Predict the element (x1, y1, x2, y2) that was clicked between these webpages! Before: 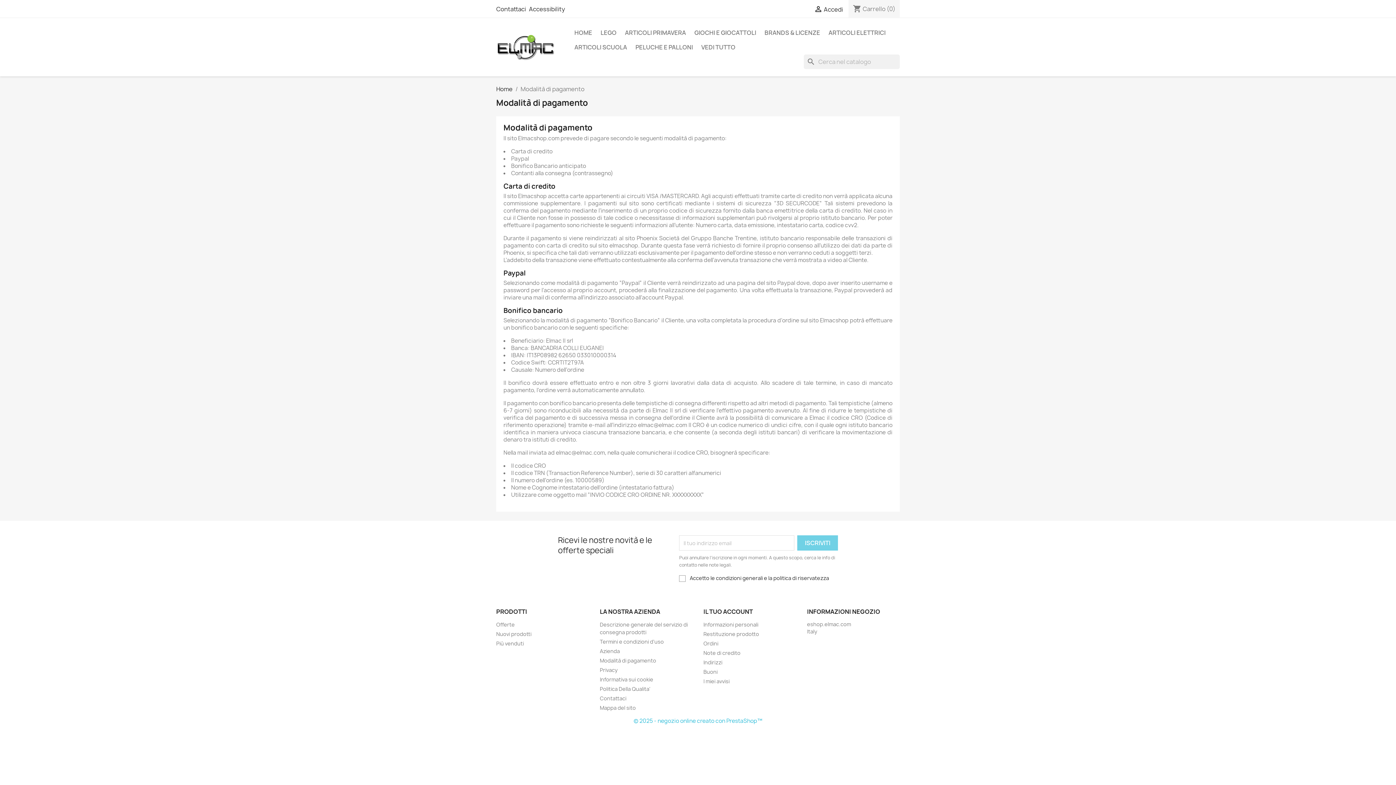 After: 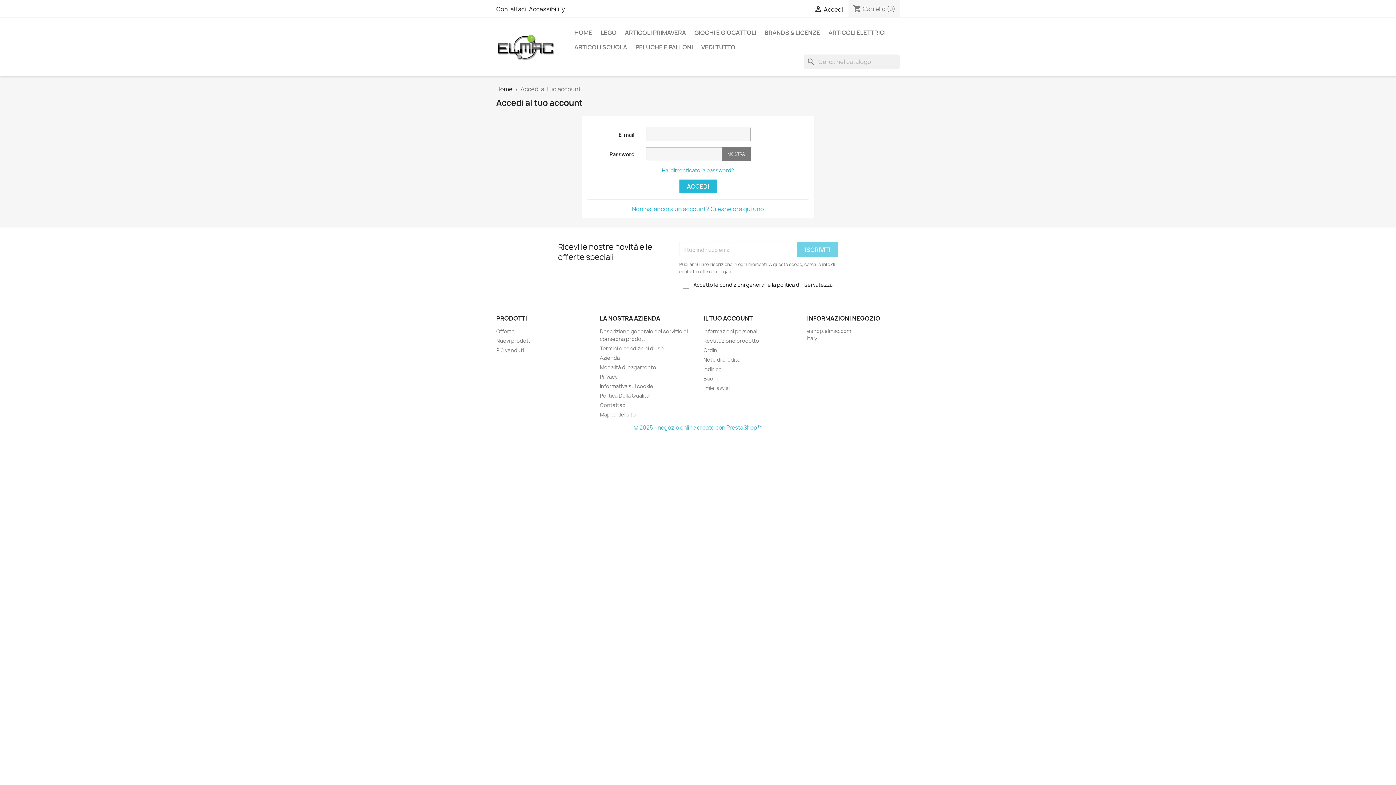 Action: bbox: (703, 659, 722, 666) label: Indirizzi